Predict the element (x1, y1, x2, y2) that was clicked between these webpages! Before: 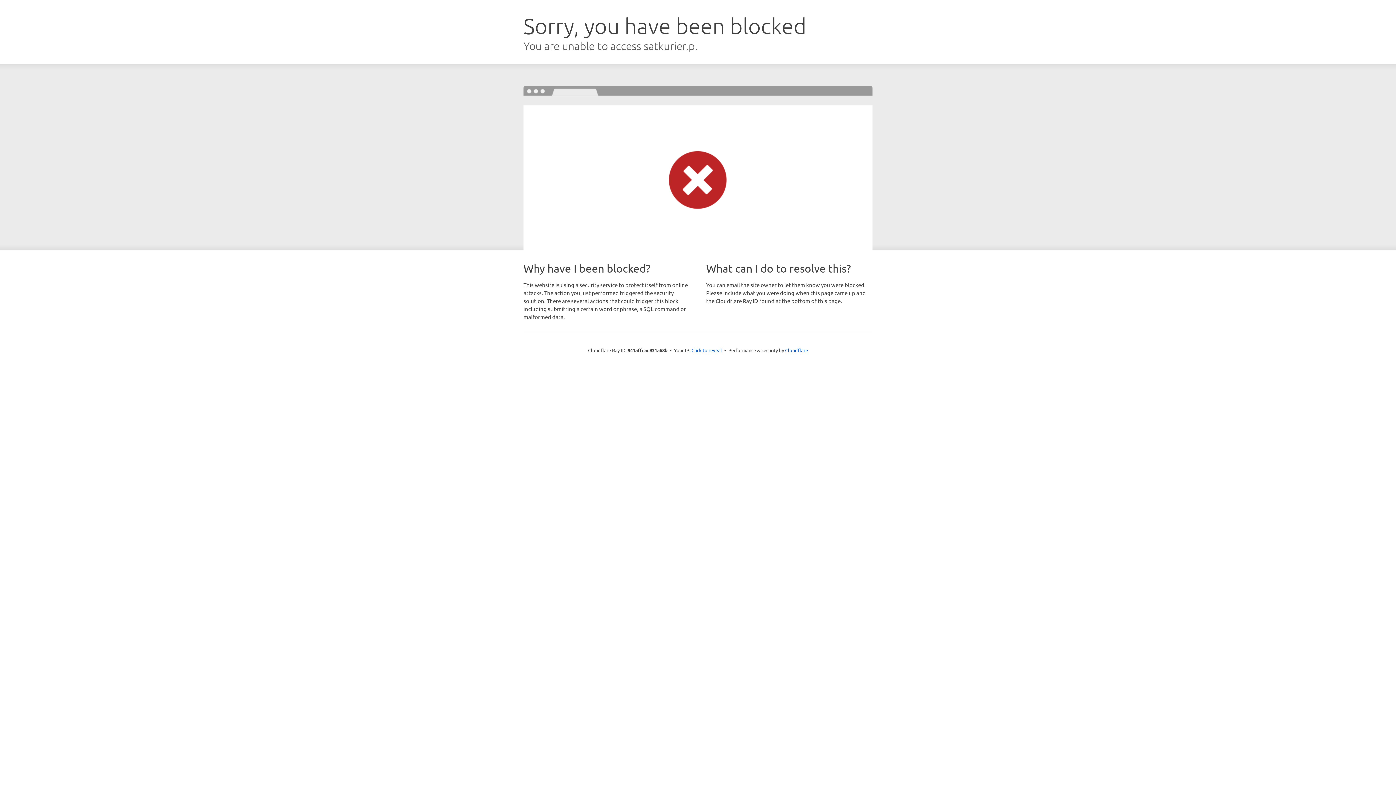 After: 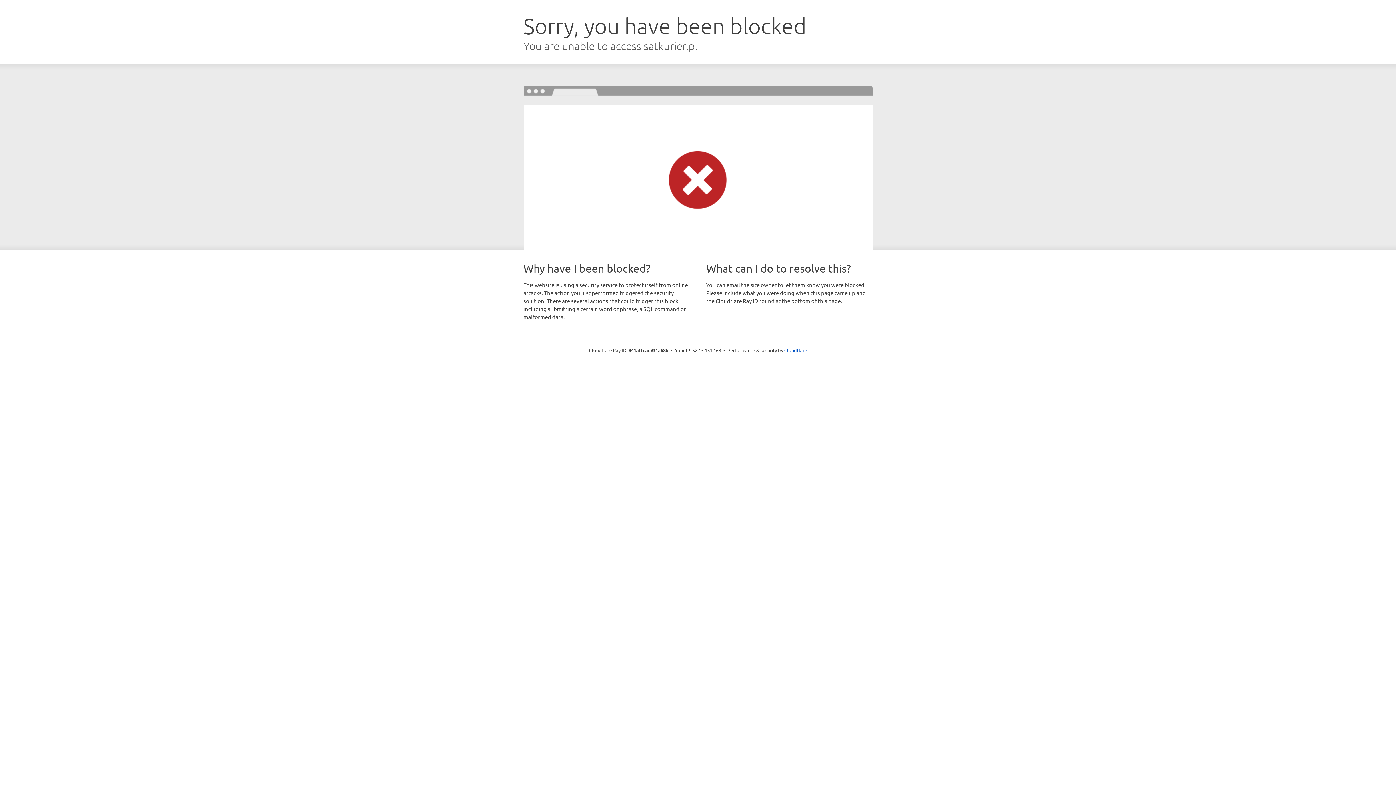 Action: bbox: (691, 346, 722, 353) label: Click to reveal